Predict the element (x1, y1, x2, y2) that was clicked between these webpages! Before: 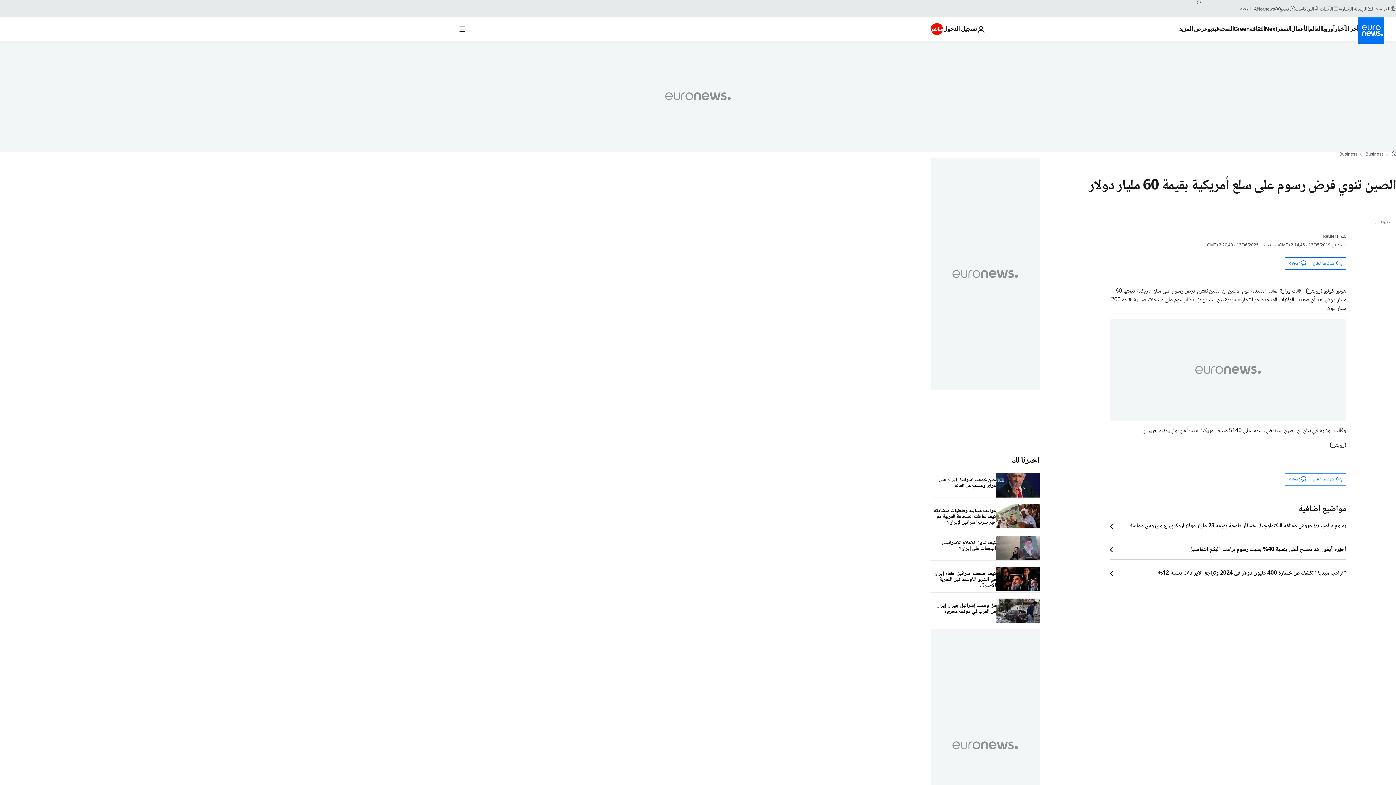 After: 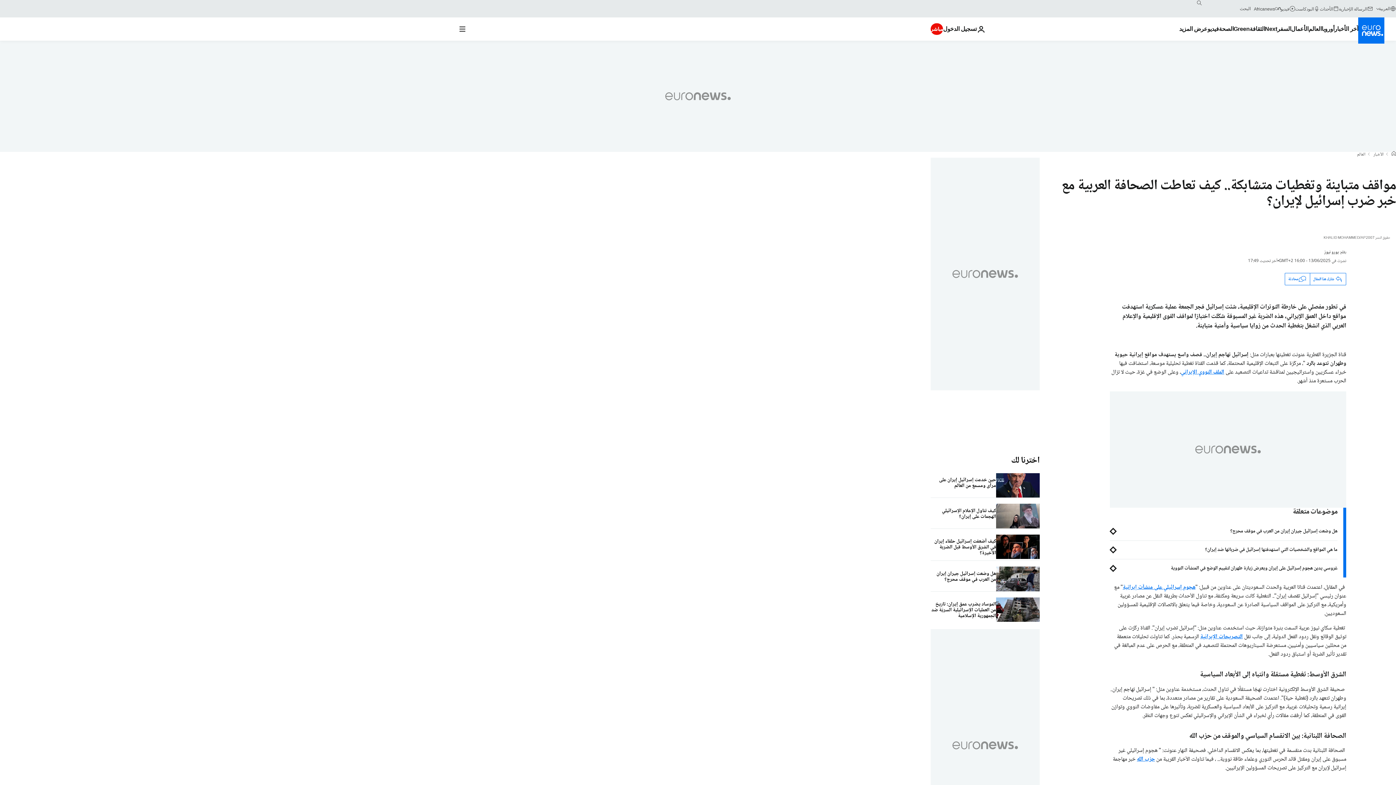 Action: bbox: (930, 504, 996, 530) label: مواقف متباينة وتغطيات متشابكة.. كيف تعاطت الصحافة العربية مع خبر ضرب إسرائيل لإيران؟